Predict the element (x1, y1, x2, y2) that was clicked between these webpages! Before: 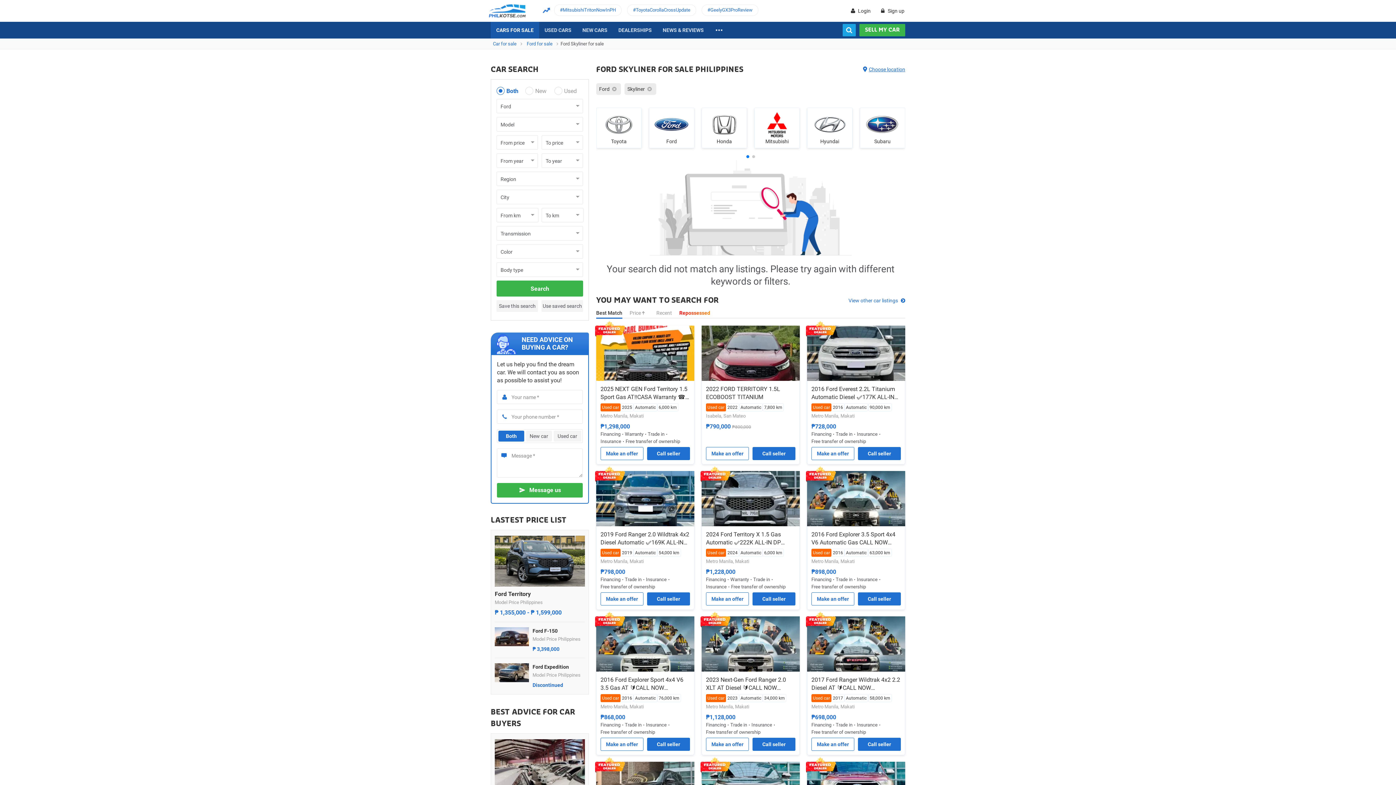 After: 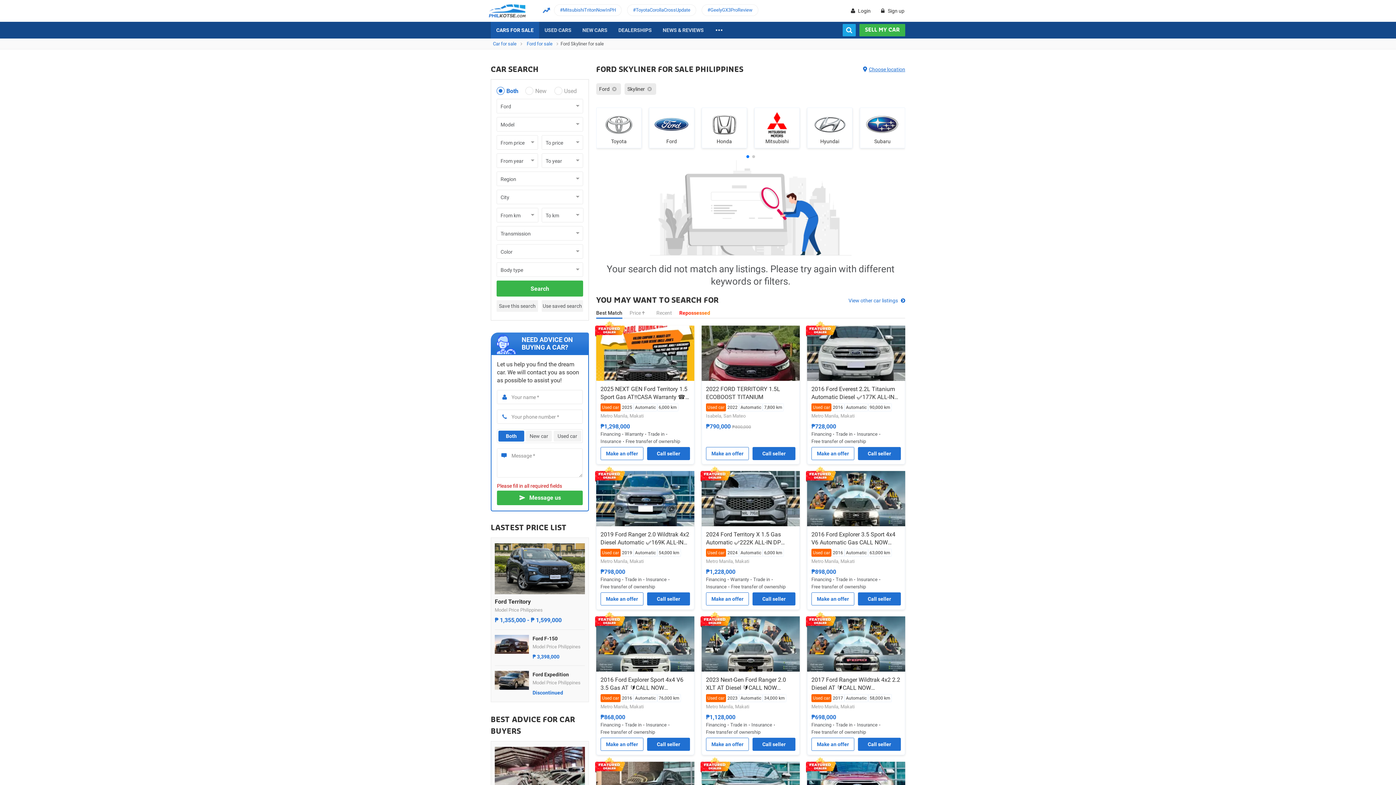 Action: label: Message us bbox: (497, 483, 582, 497)